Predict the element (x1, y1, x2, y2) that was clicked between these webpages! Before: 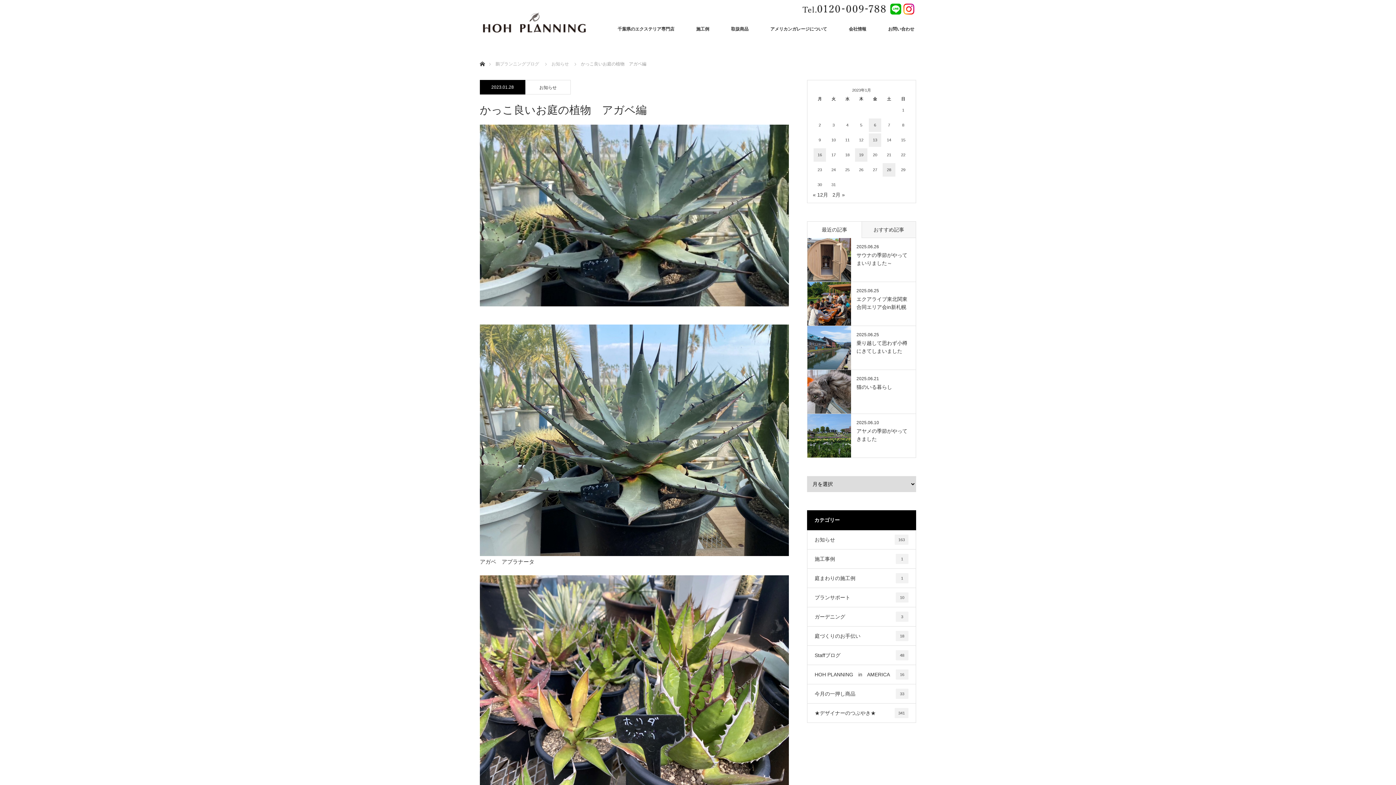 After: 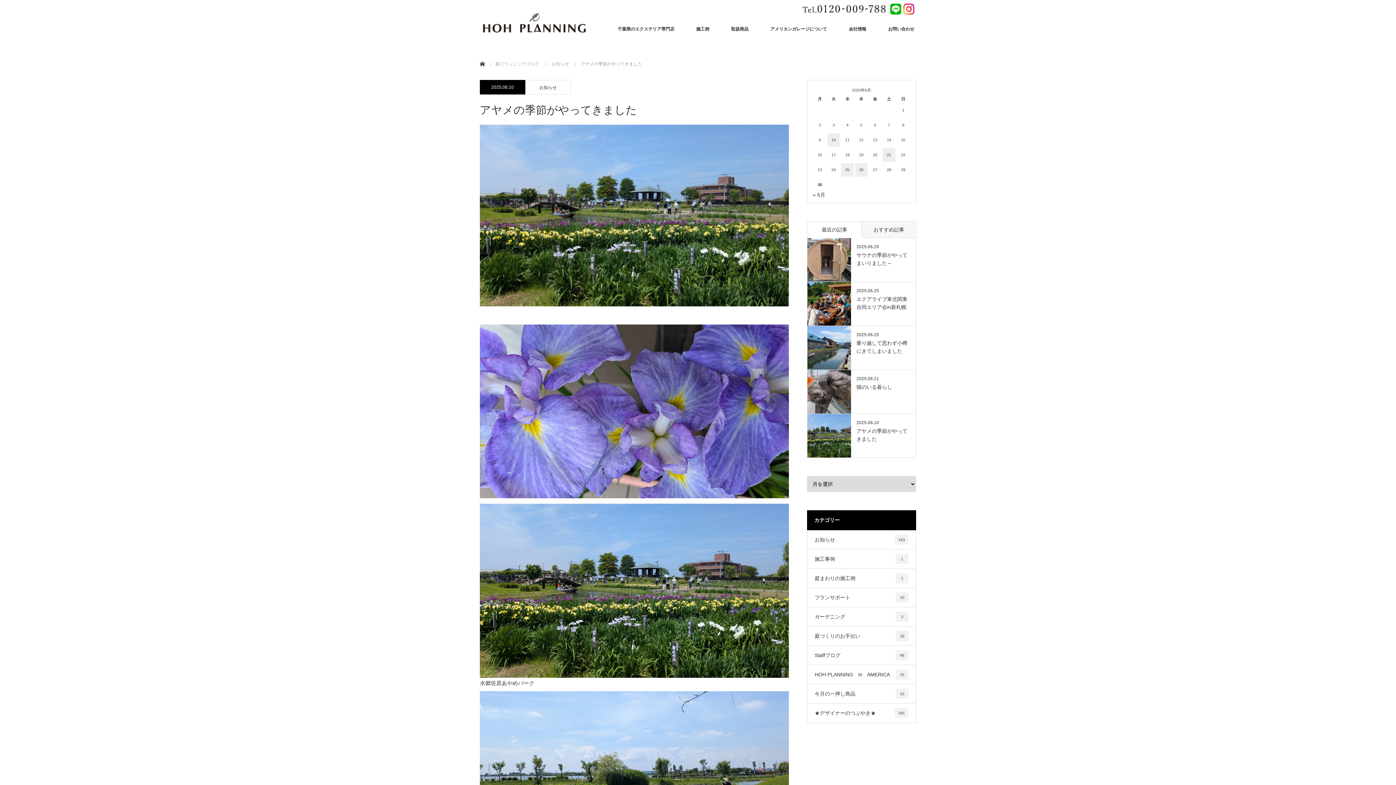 Action: label: アヤメの季節がやってきました bbox: (814, 427, 909, 443)